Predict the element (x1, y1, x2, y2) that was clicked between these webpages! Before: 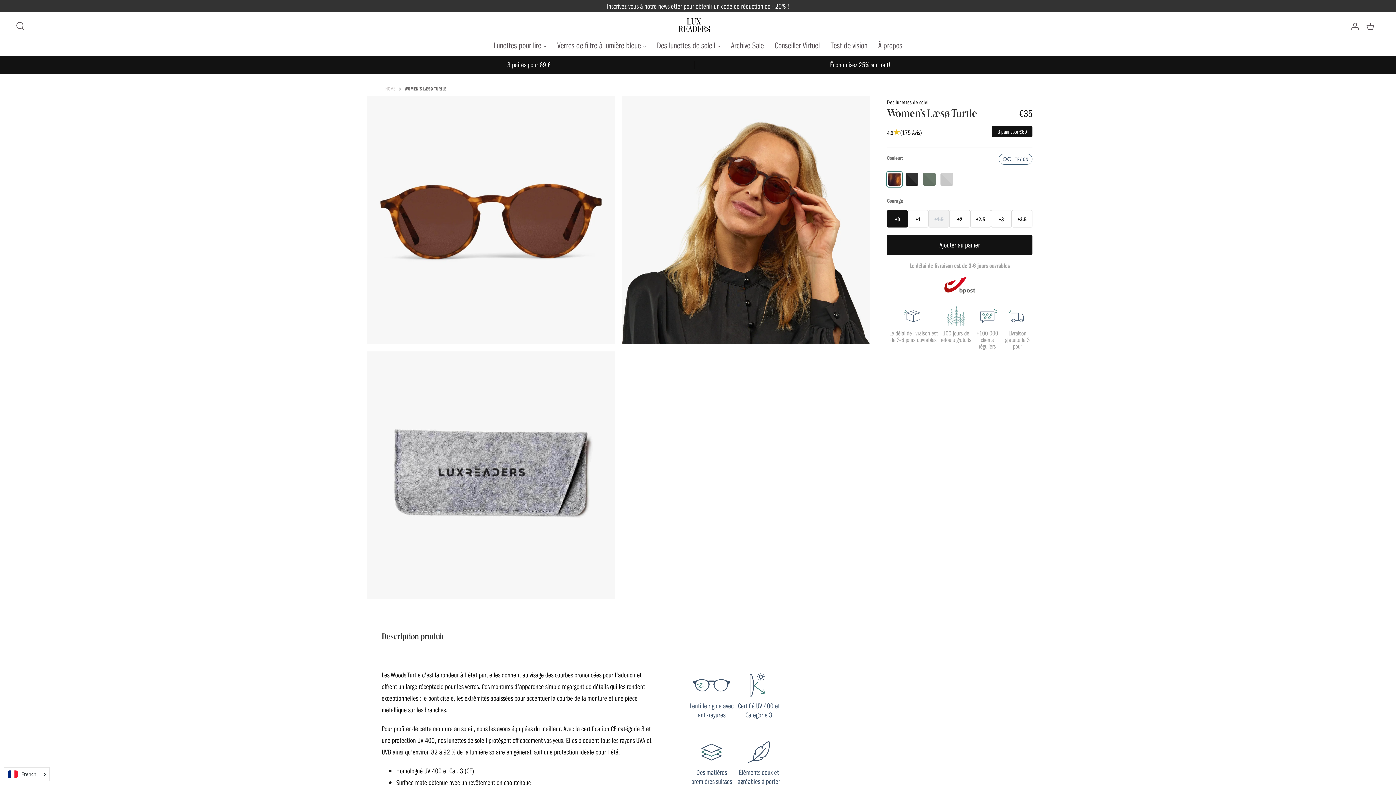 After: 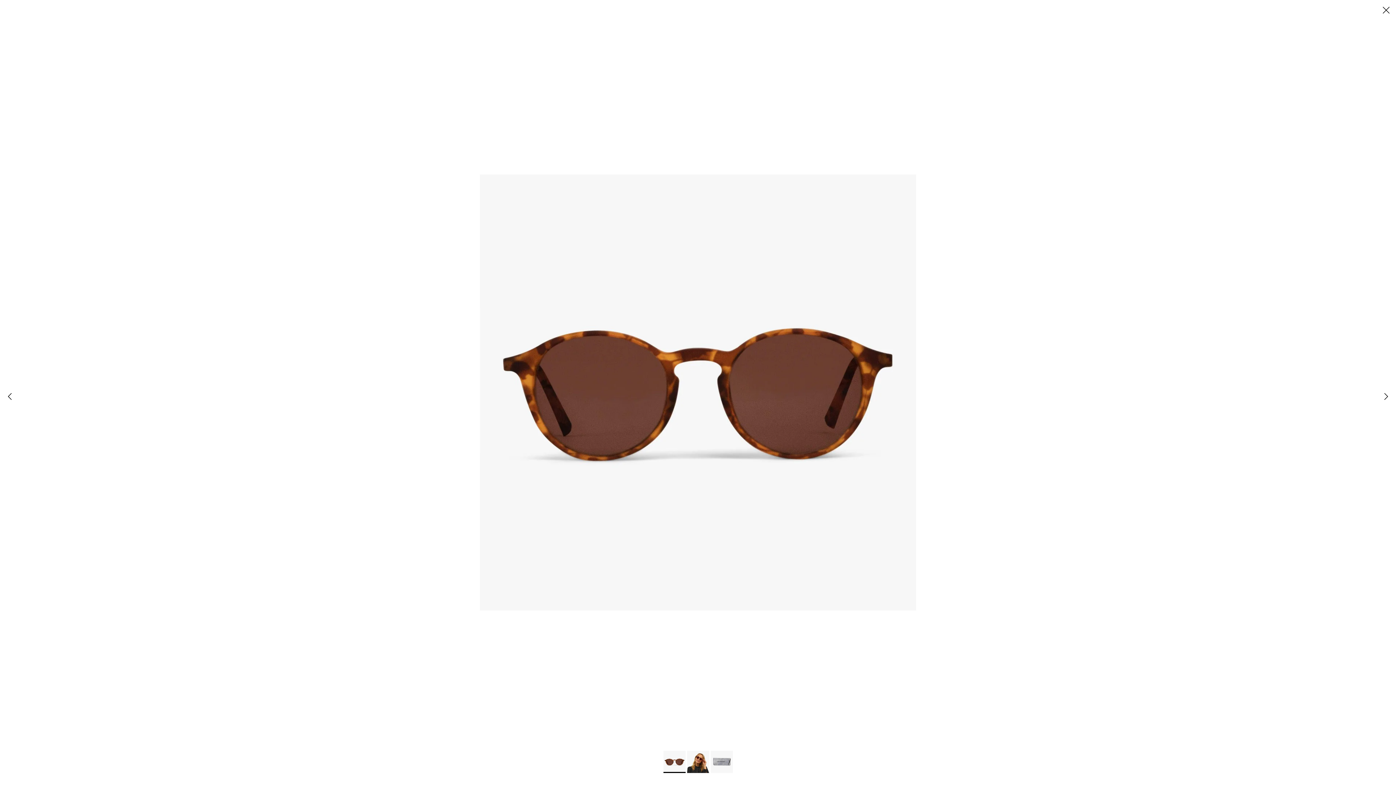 Action: bbox: (367, 96, 615, 344)